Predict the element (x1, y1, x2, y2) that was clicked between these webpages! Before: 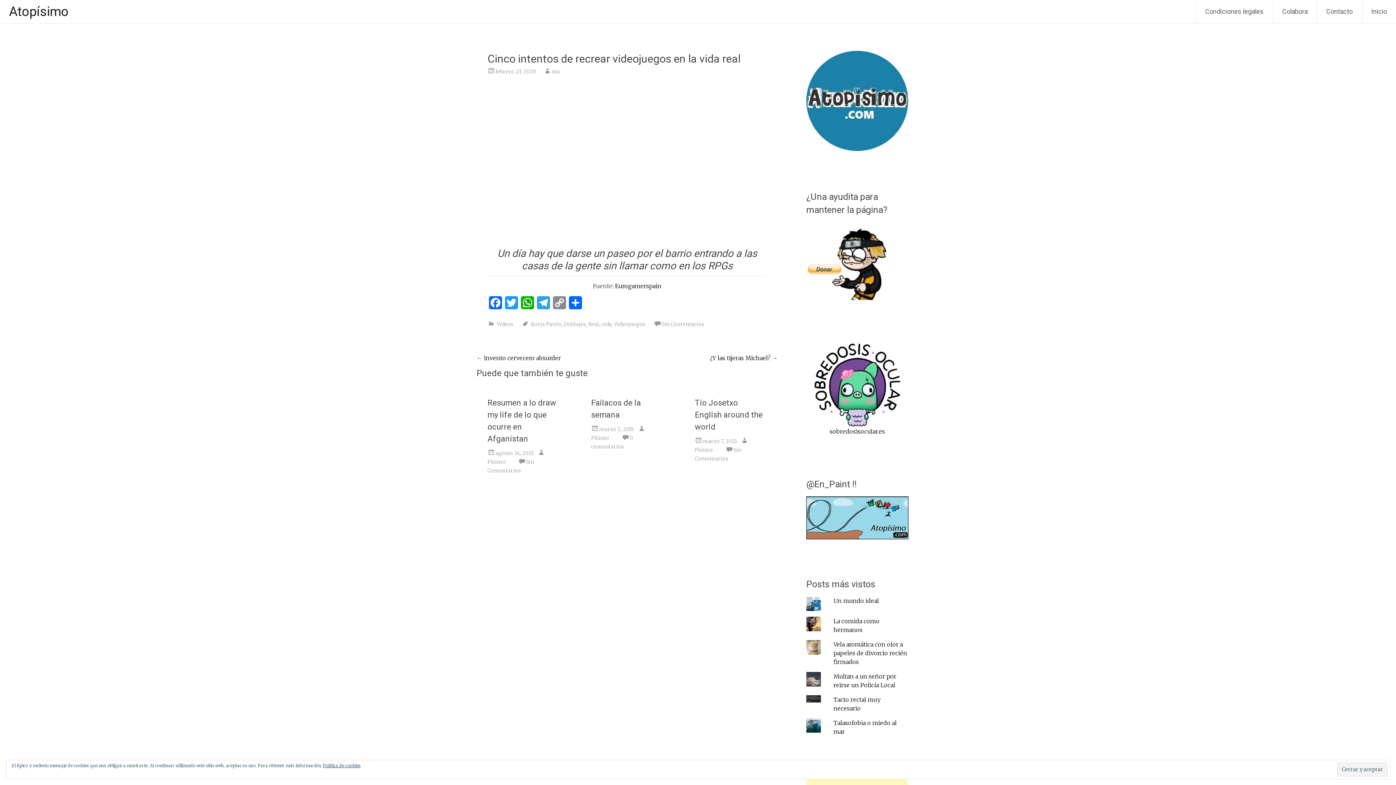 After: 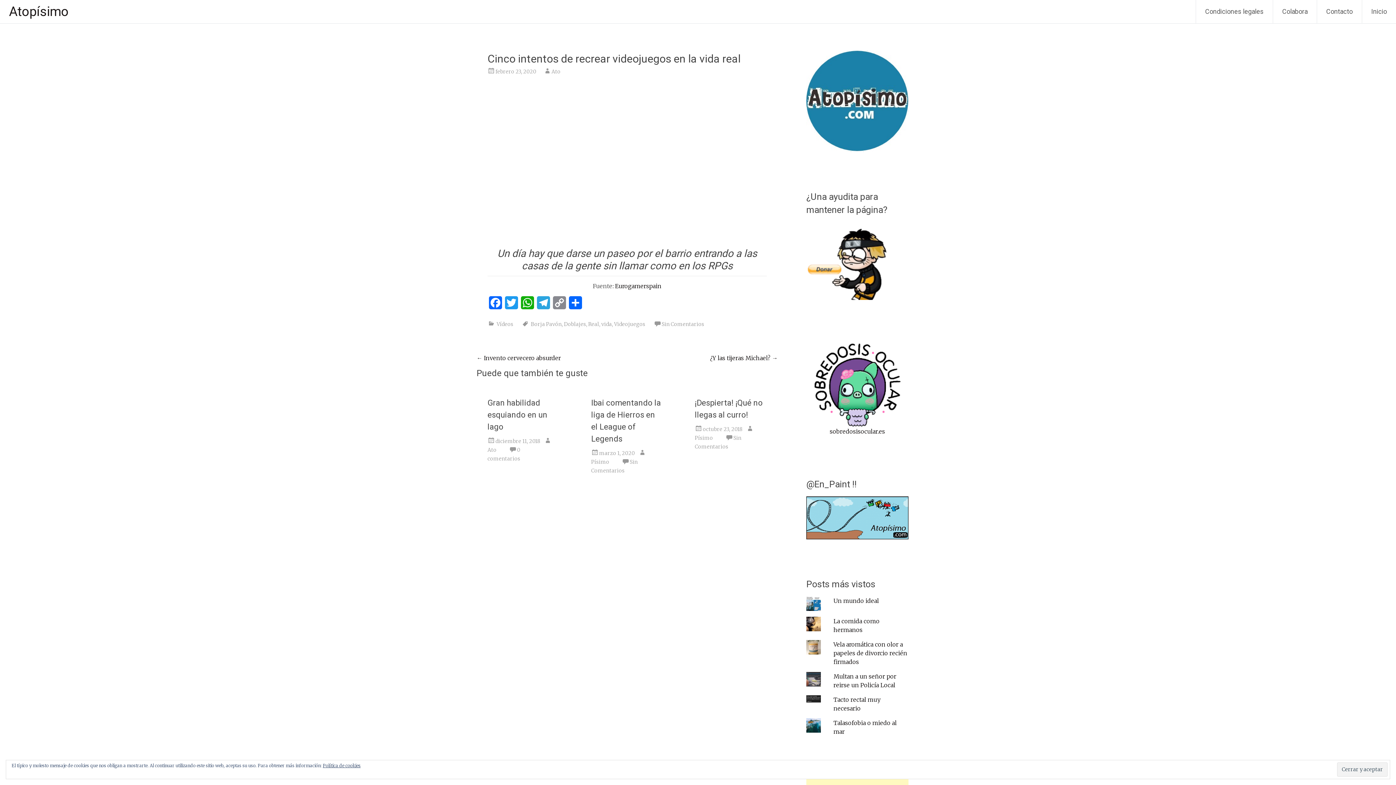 Action: bbox: (495, 68, 536, 74) label: febrero 23, 2020